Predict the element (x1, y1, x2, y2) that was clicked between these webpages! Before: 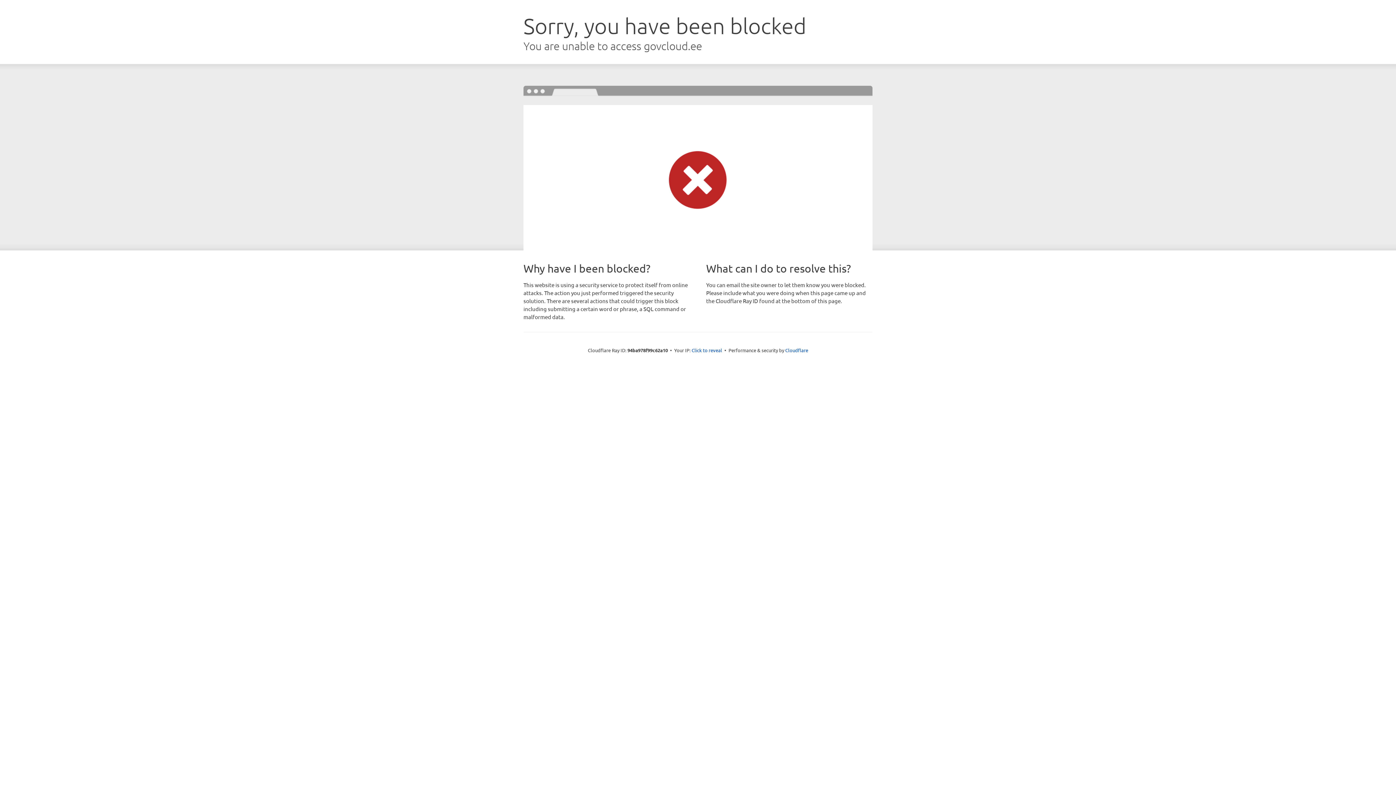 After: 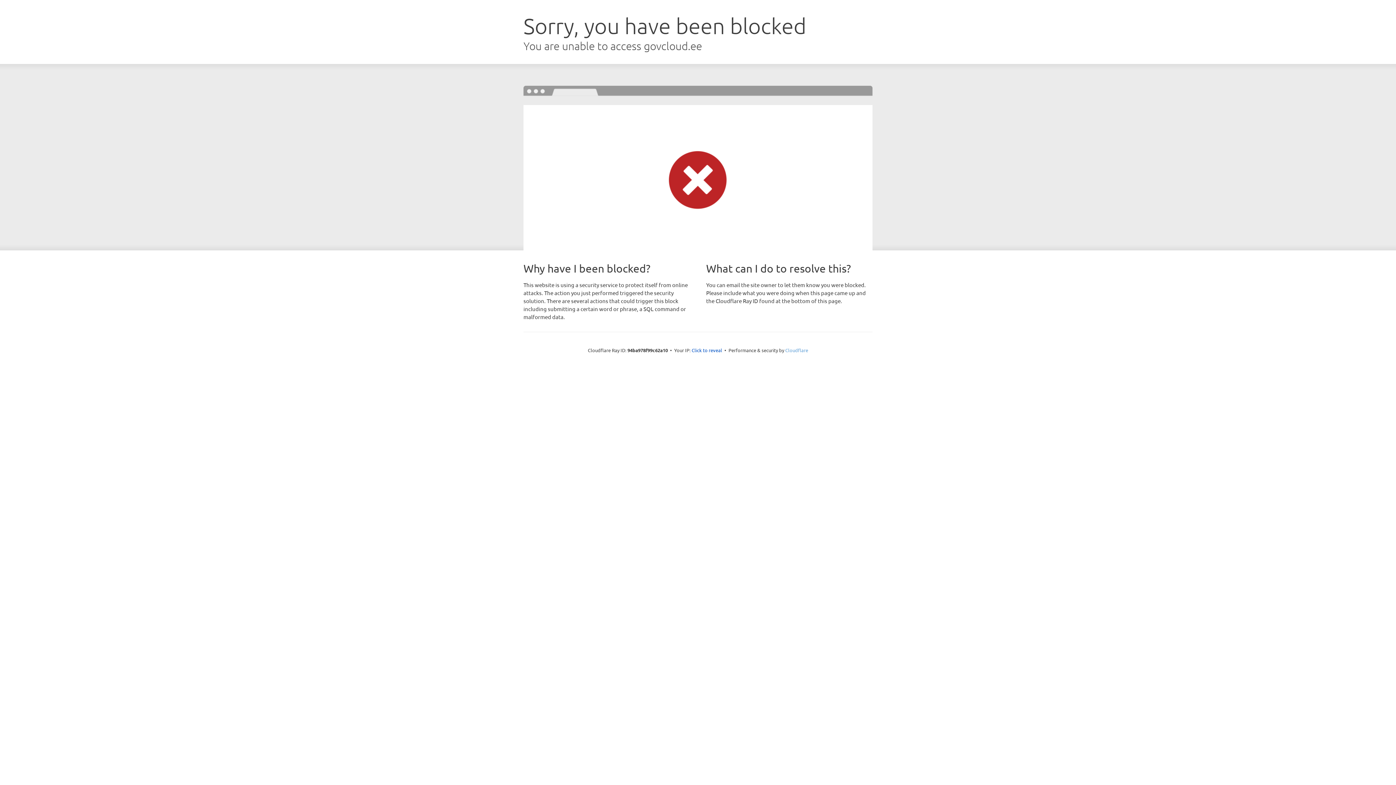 Action: label: Cloudflare bbox: (785, 347, 808, 353)